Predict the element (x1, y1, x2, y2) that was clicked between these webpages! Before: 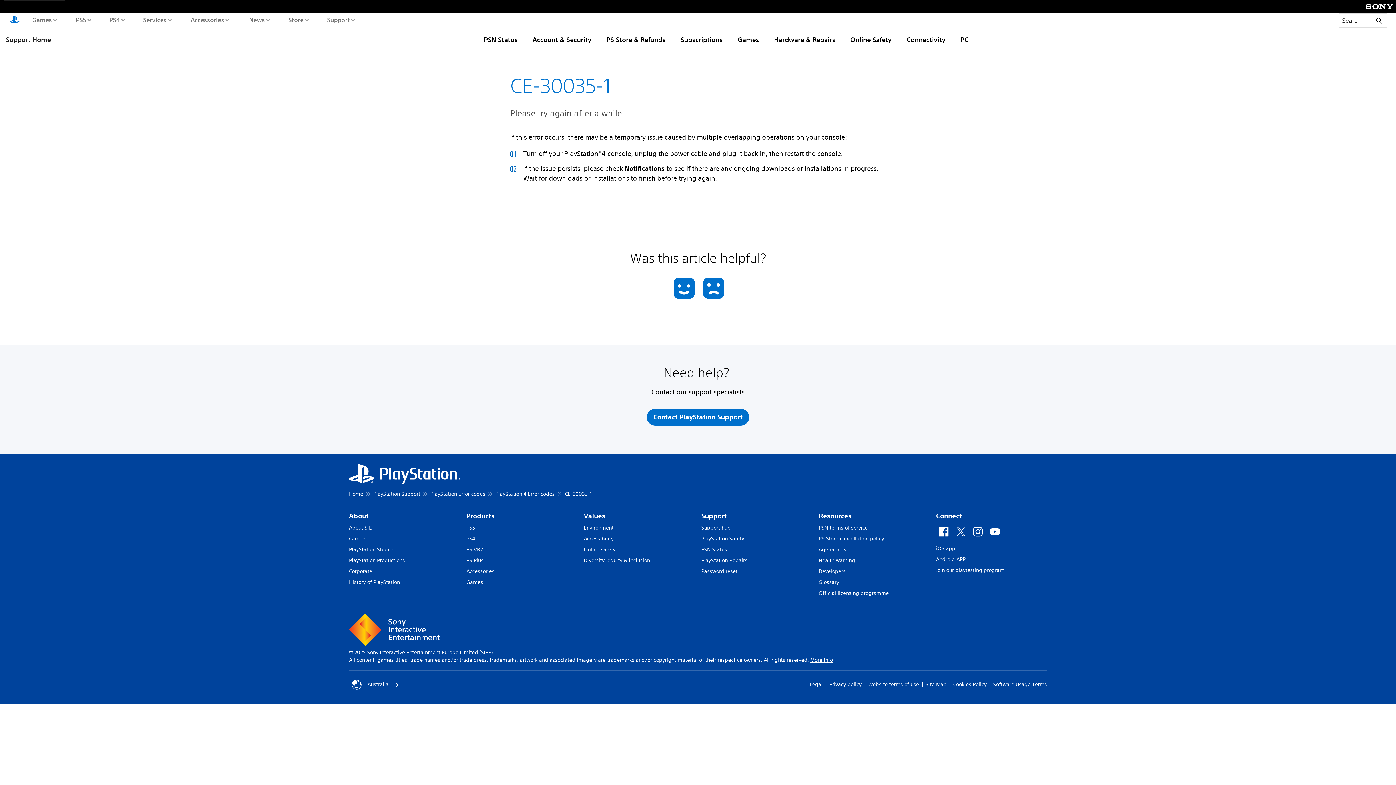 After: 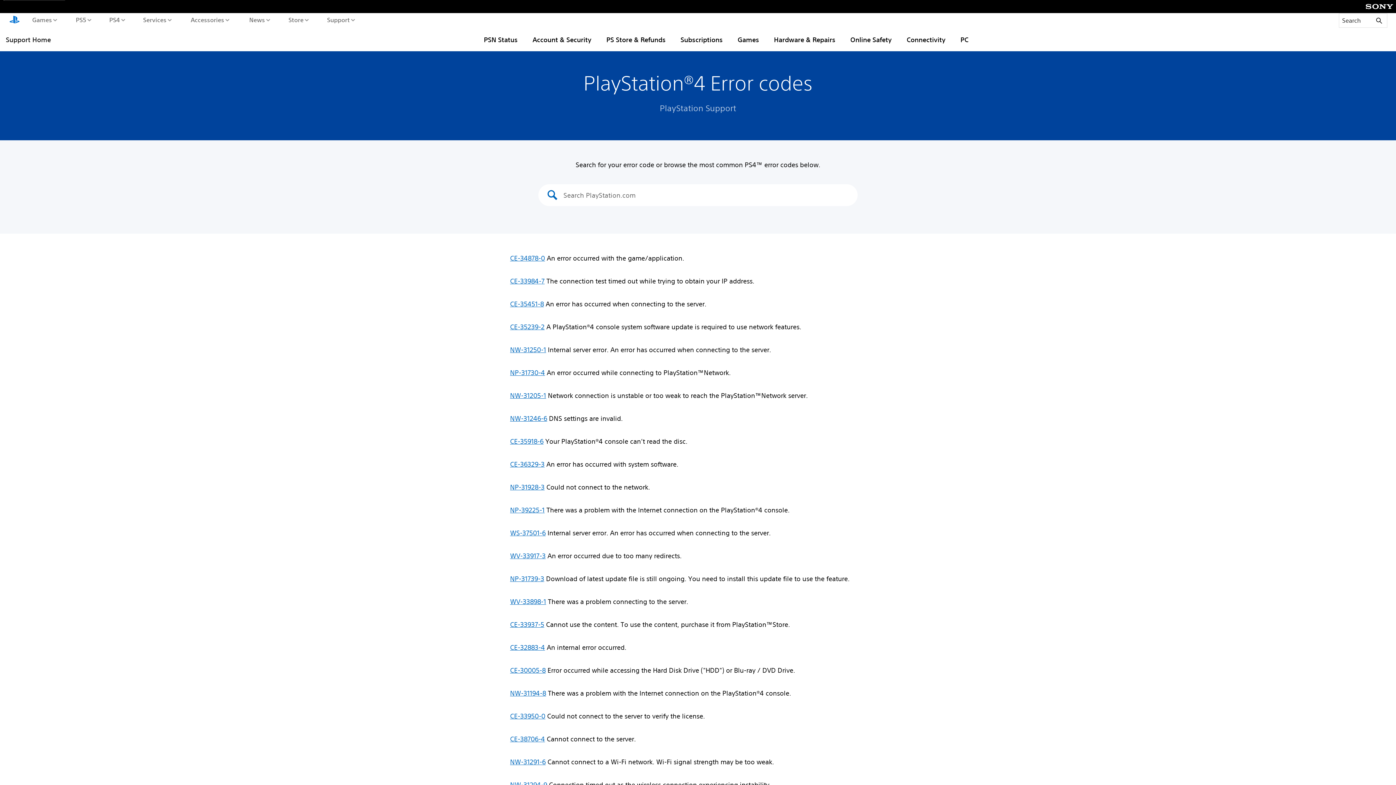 Action: bbox: (495, 490, 554, 498) label: PlayStation 4 Error codes